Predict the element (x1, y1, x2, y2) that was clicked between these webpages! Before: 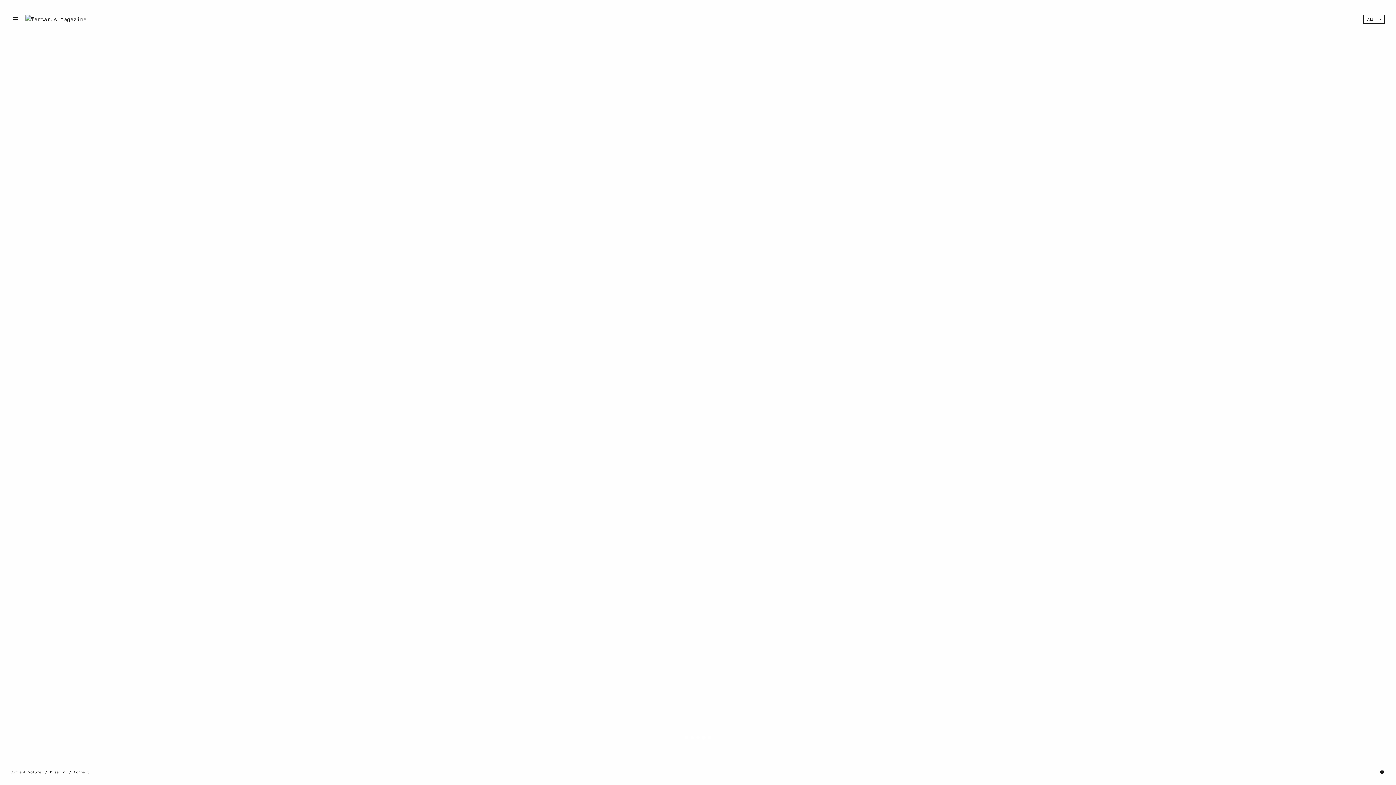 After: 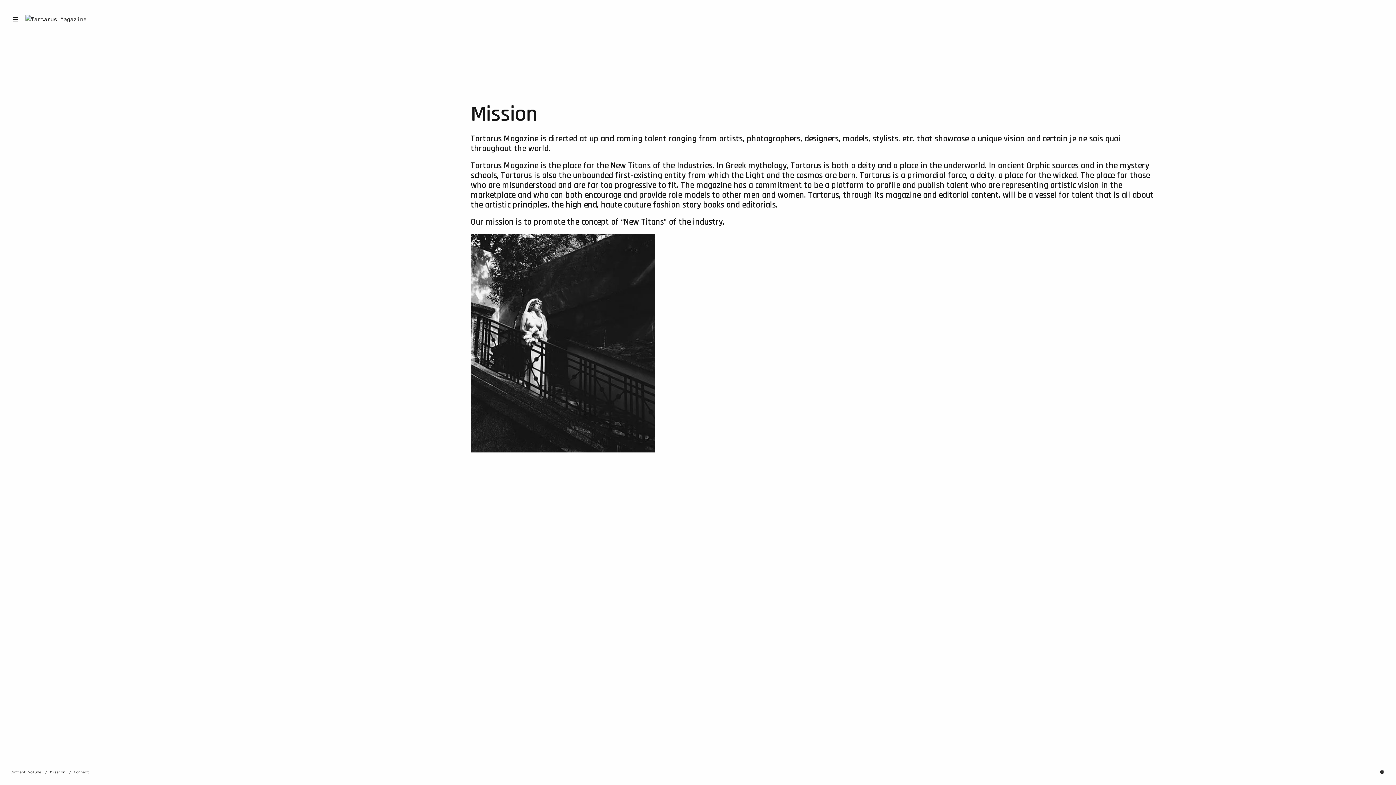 Action: label: Mission bbox: (50, 770, 65, 774)